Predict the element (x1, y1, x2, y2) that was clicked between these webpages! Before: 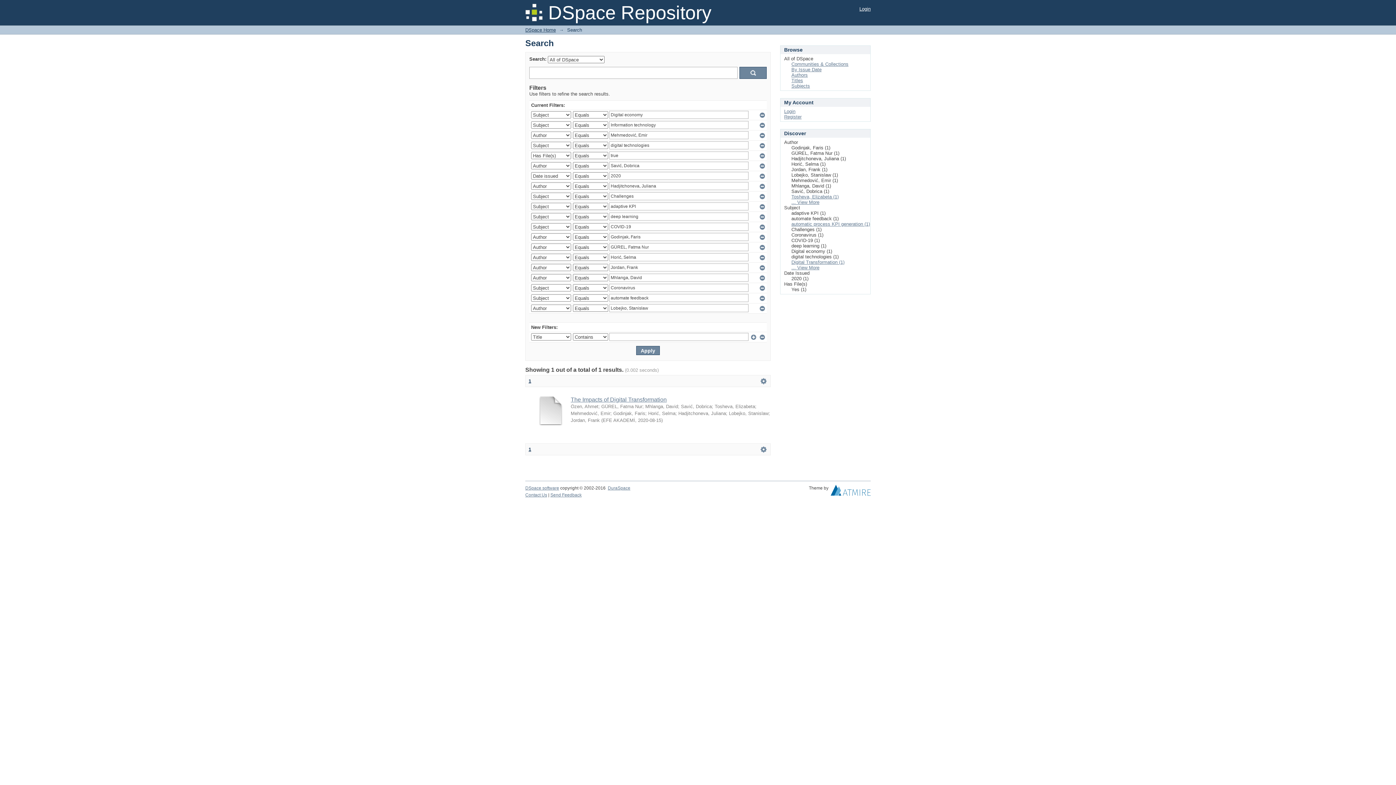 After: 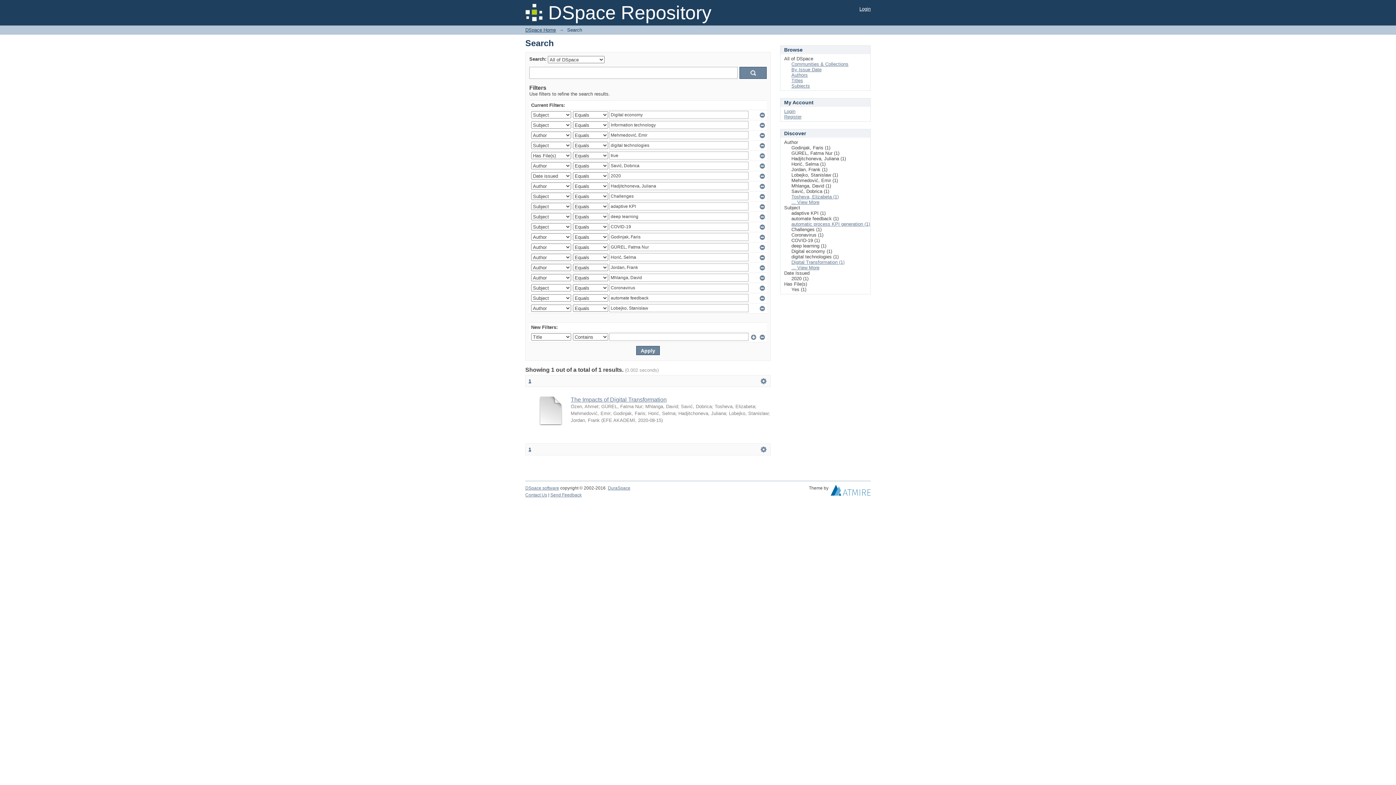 Action: bbox: (830, 489, 870, 494) label:  